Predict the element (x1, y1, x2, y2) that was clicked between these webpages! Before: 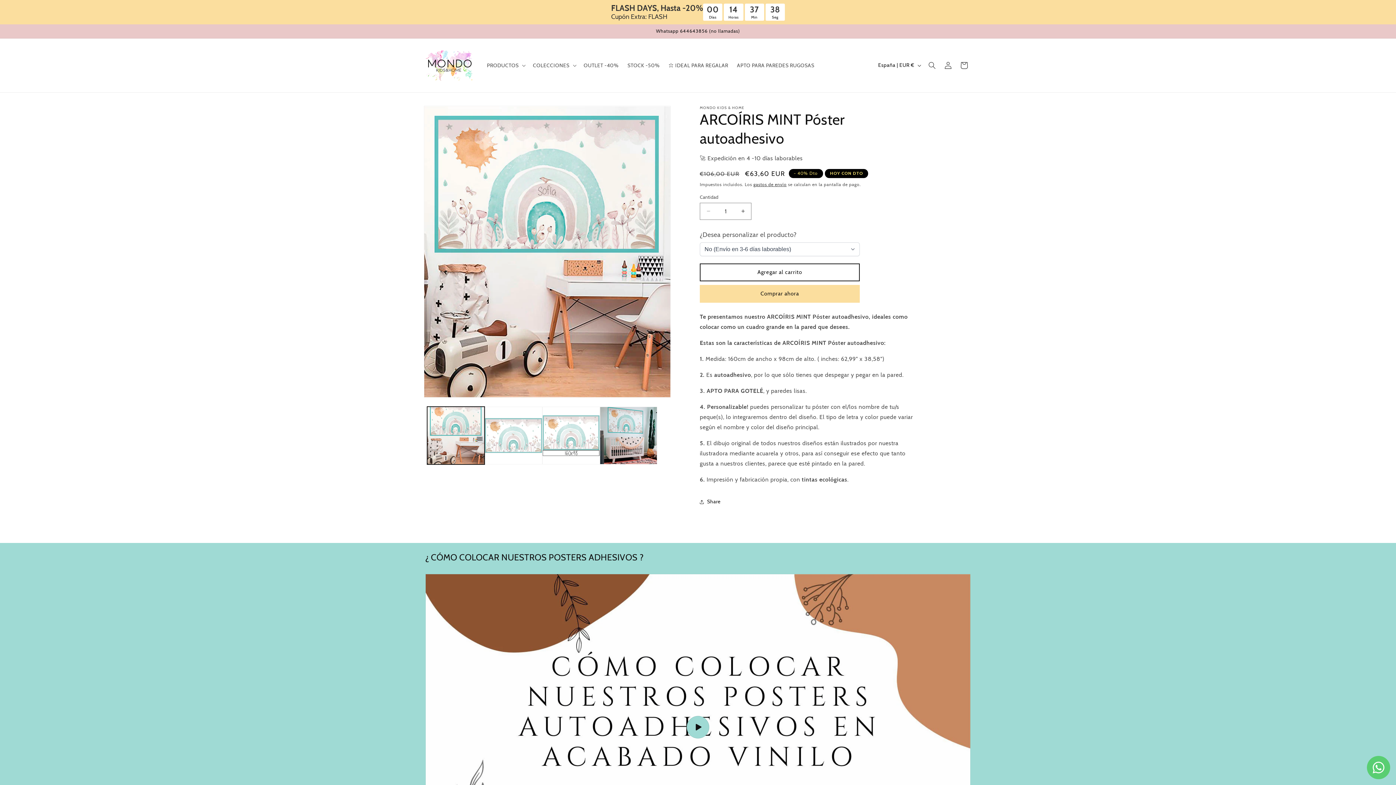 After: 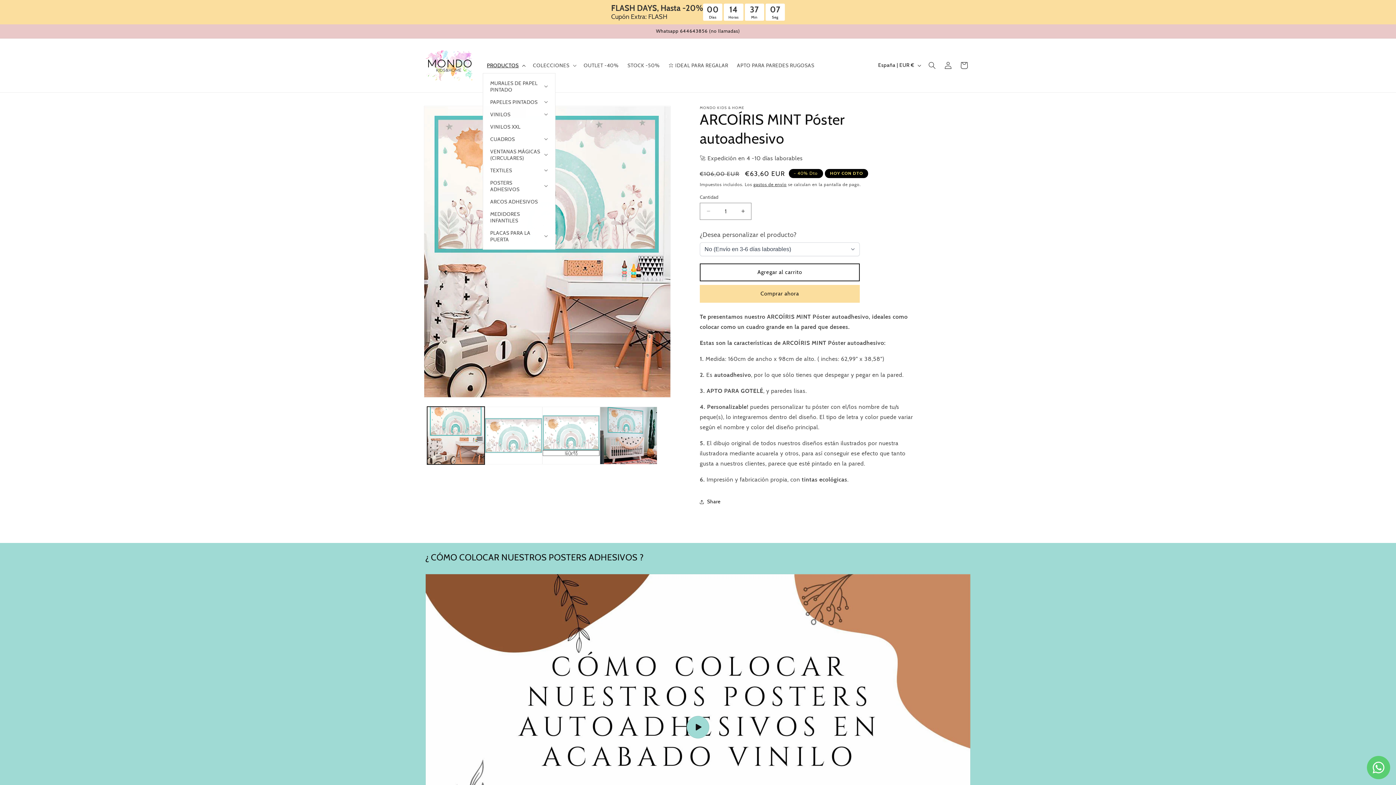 Action: bbox: (482, 57, 528, 73) label: PRODUCTOS